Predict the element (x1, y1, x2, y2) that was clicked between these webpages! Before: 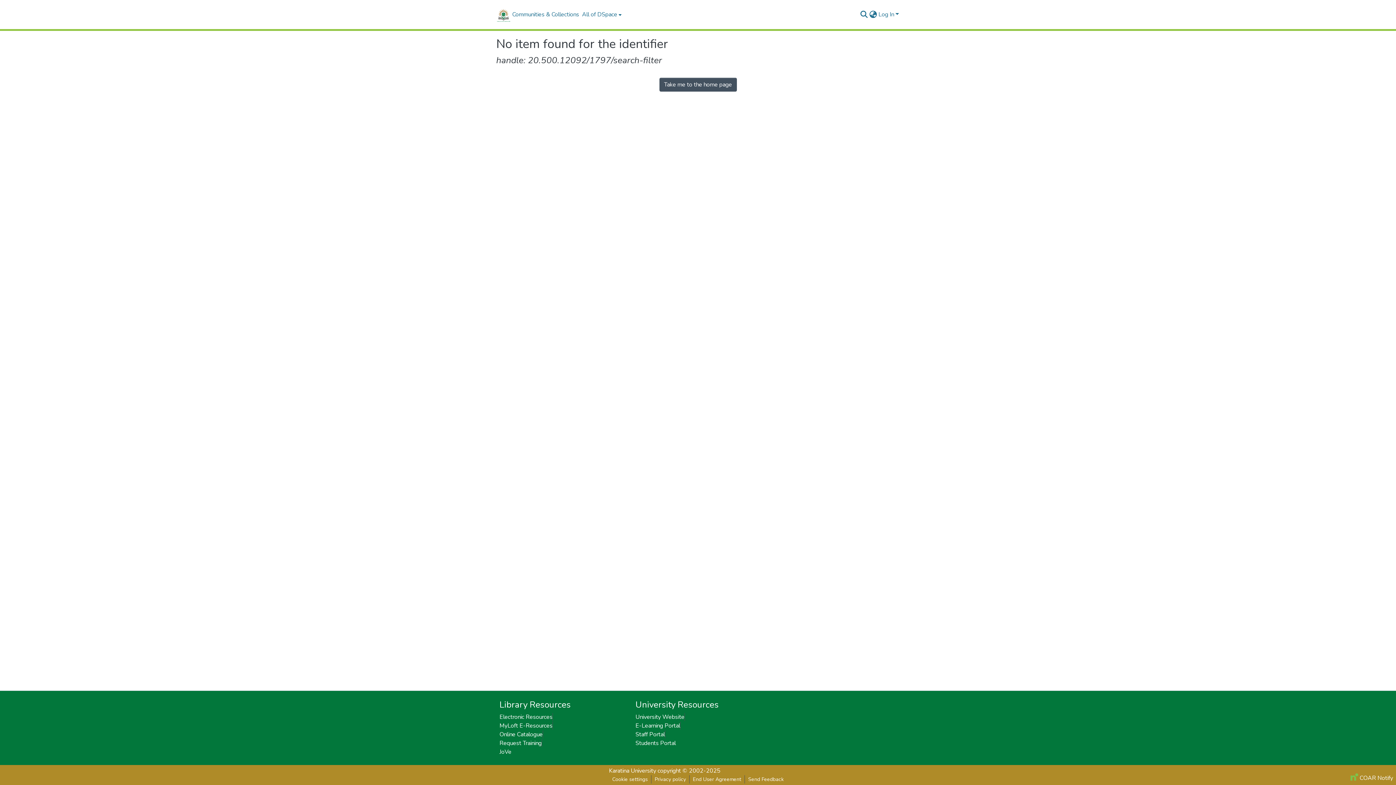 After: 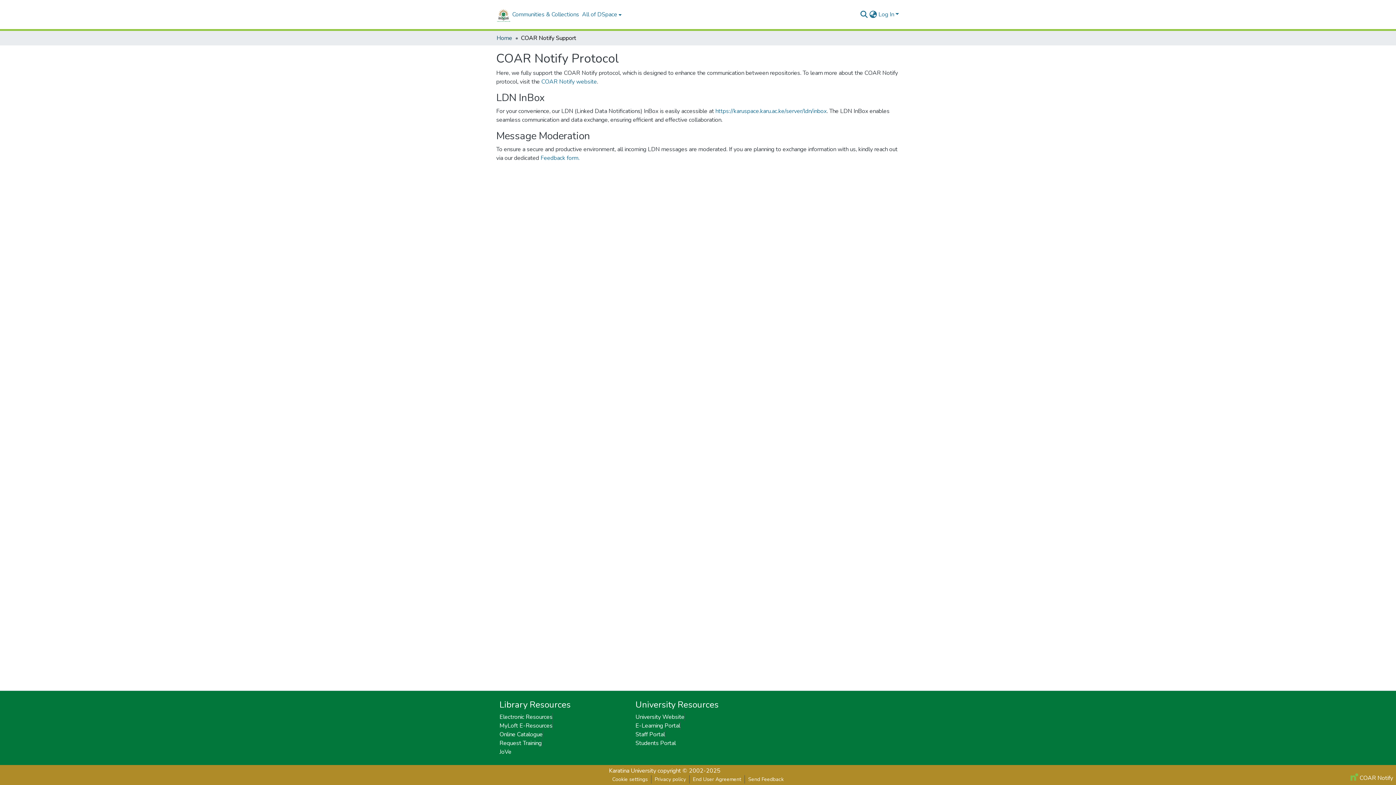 Action: label:  COAR Notify bbox: (1348, 774, 1396, 782)